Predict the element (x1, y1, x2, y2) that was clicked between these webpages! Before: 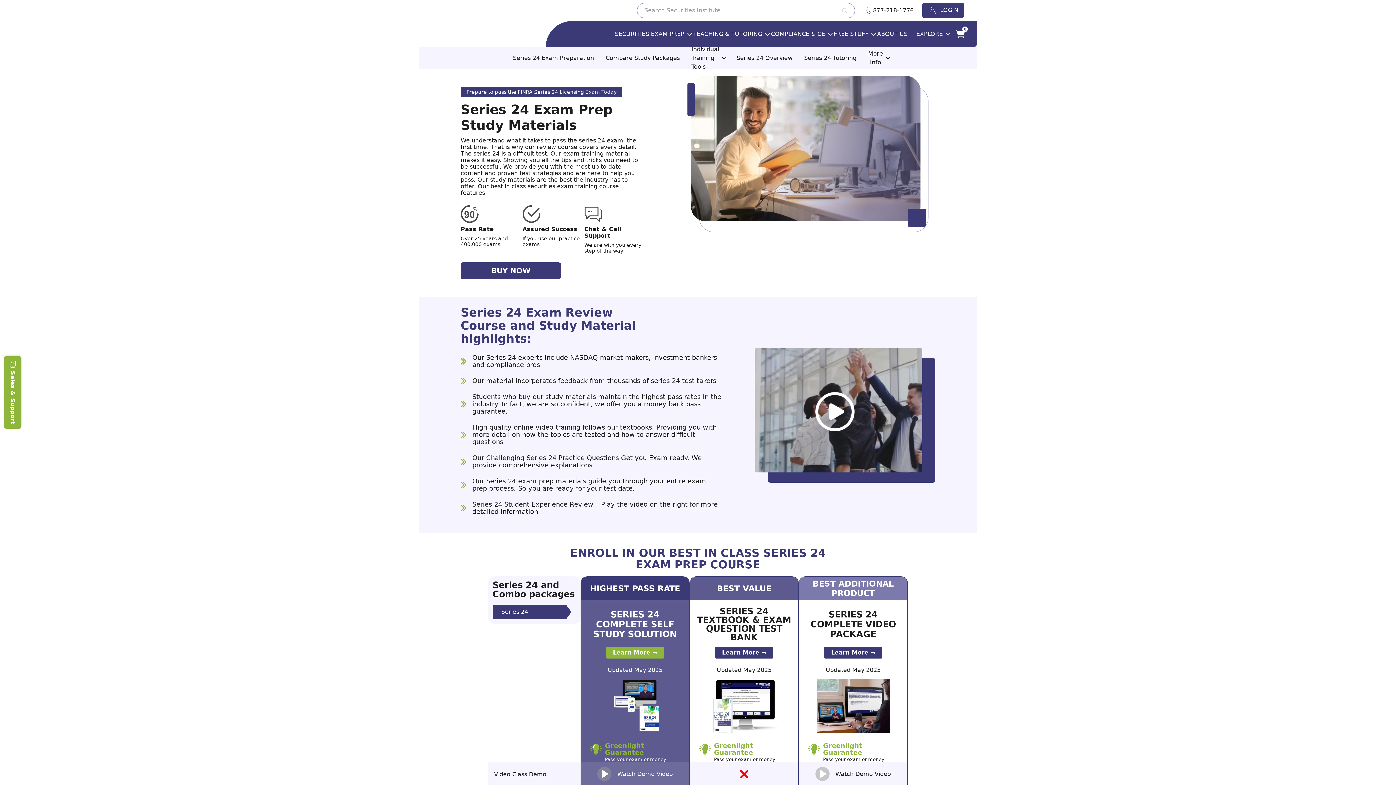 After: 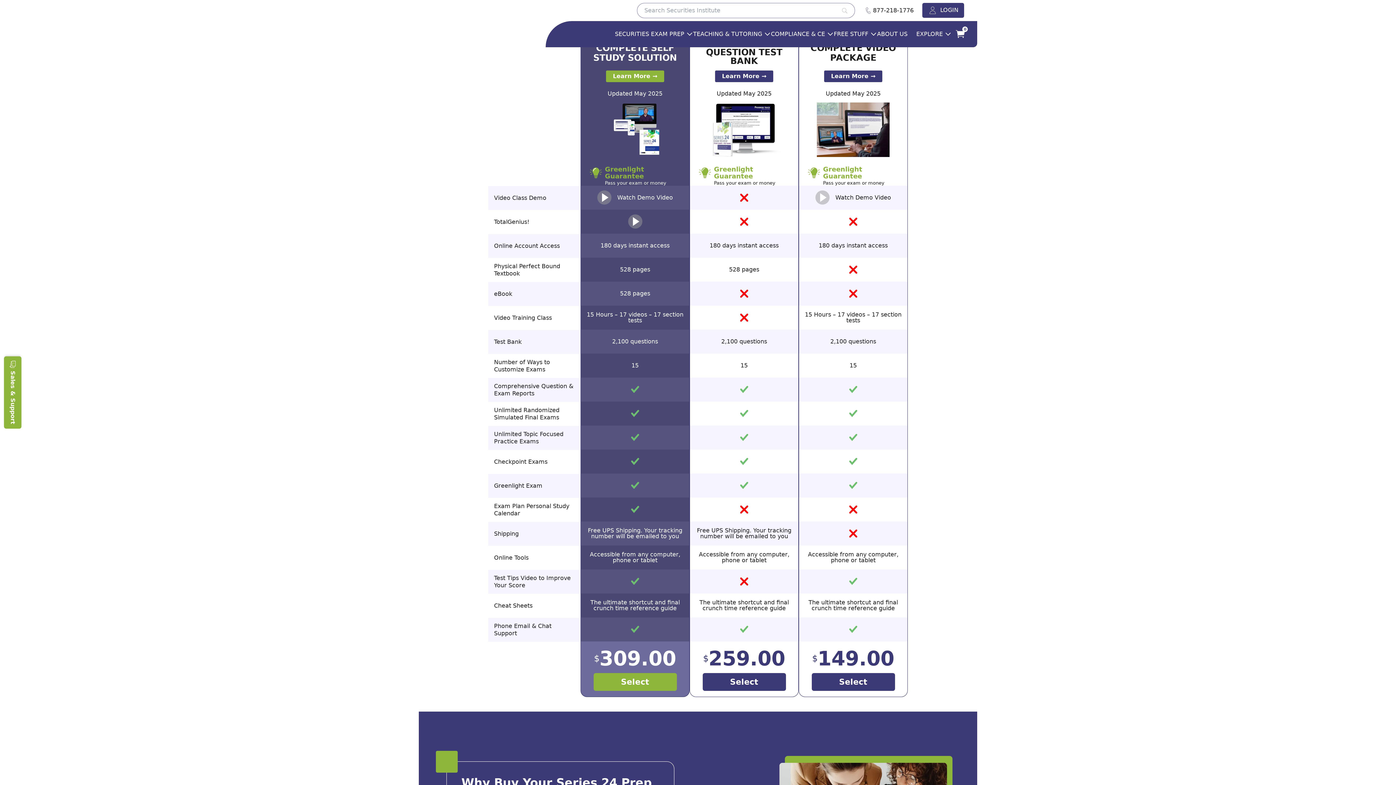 Action: bbox: (605, 53, 680, 62) label: Compare Study Packages